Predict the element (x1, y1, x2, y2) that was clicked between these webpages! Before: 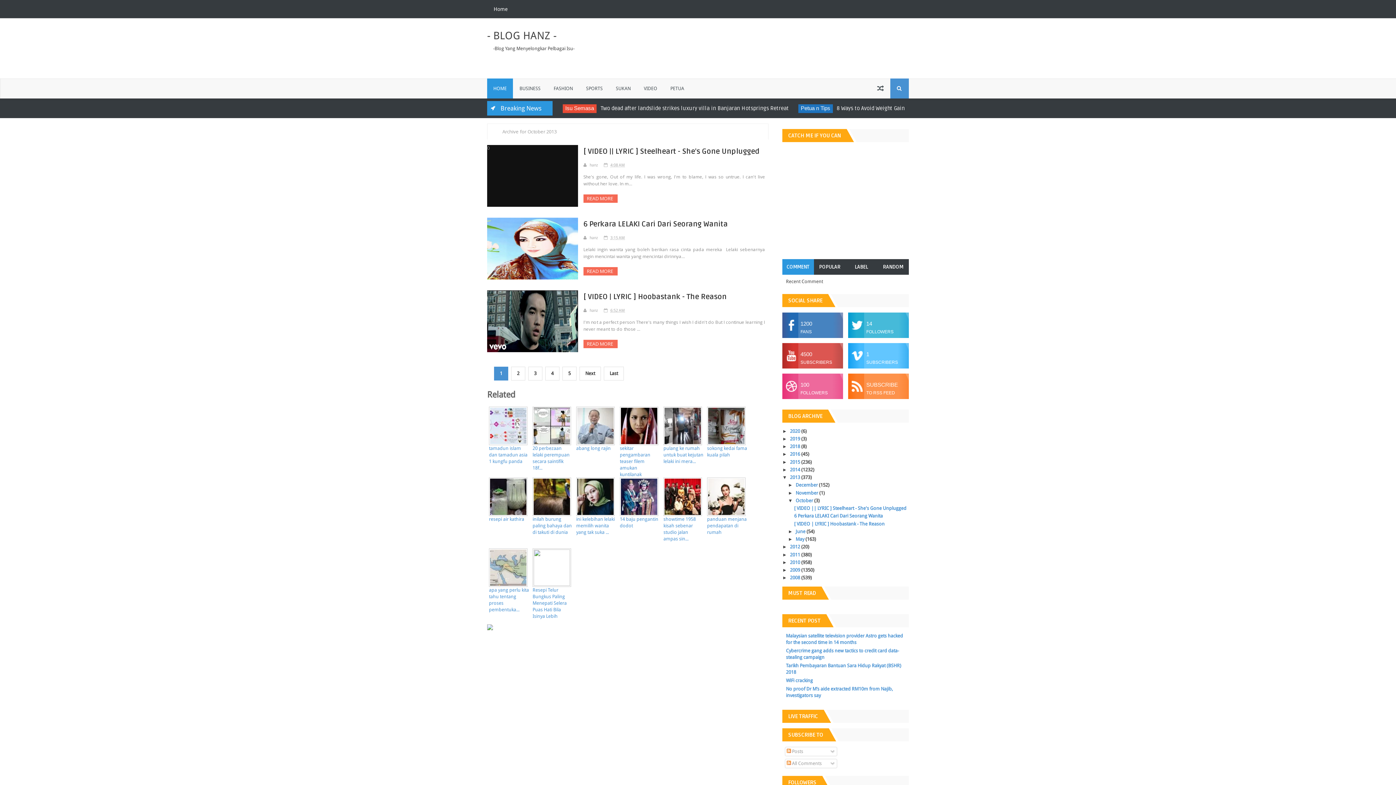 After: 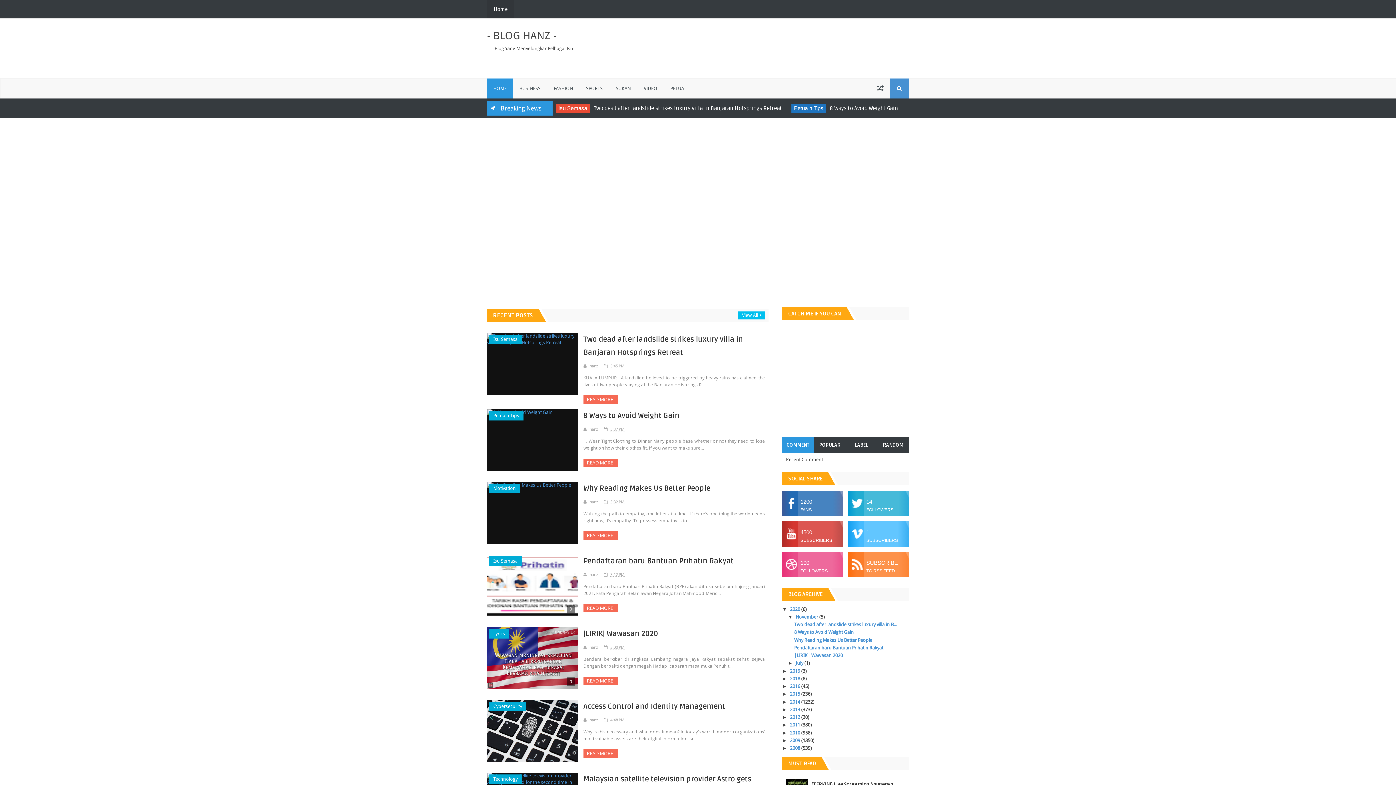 Action: label: HOME bbox: (487, 78, 513, 98)